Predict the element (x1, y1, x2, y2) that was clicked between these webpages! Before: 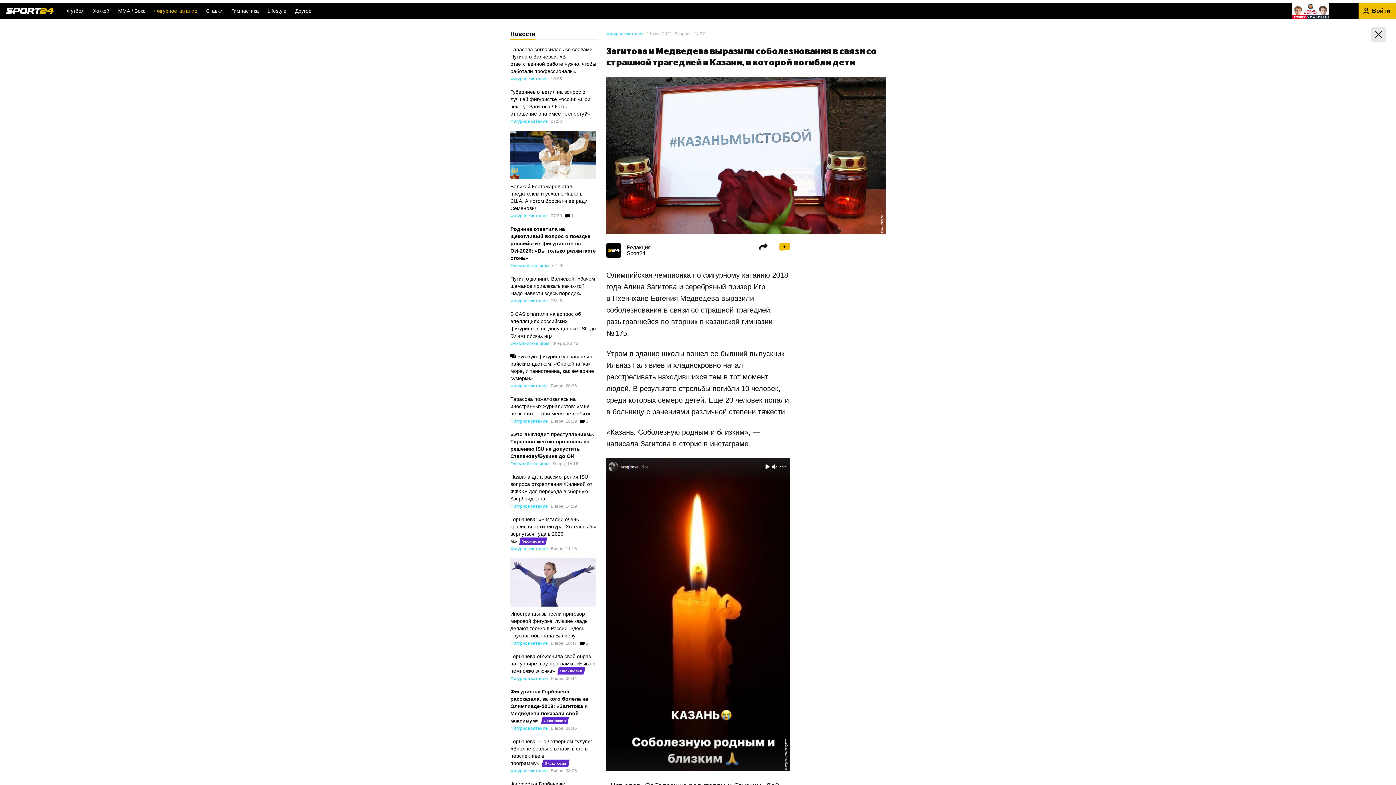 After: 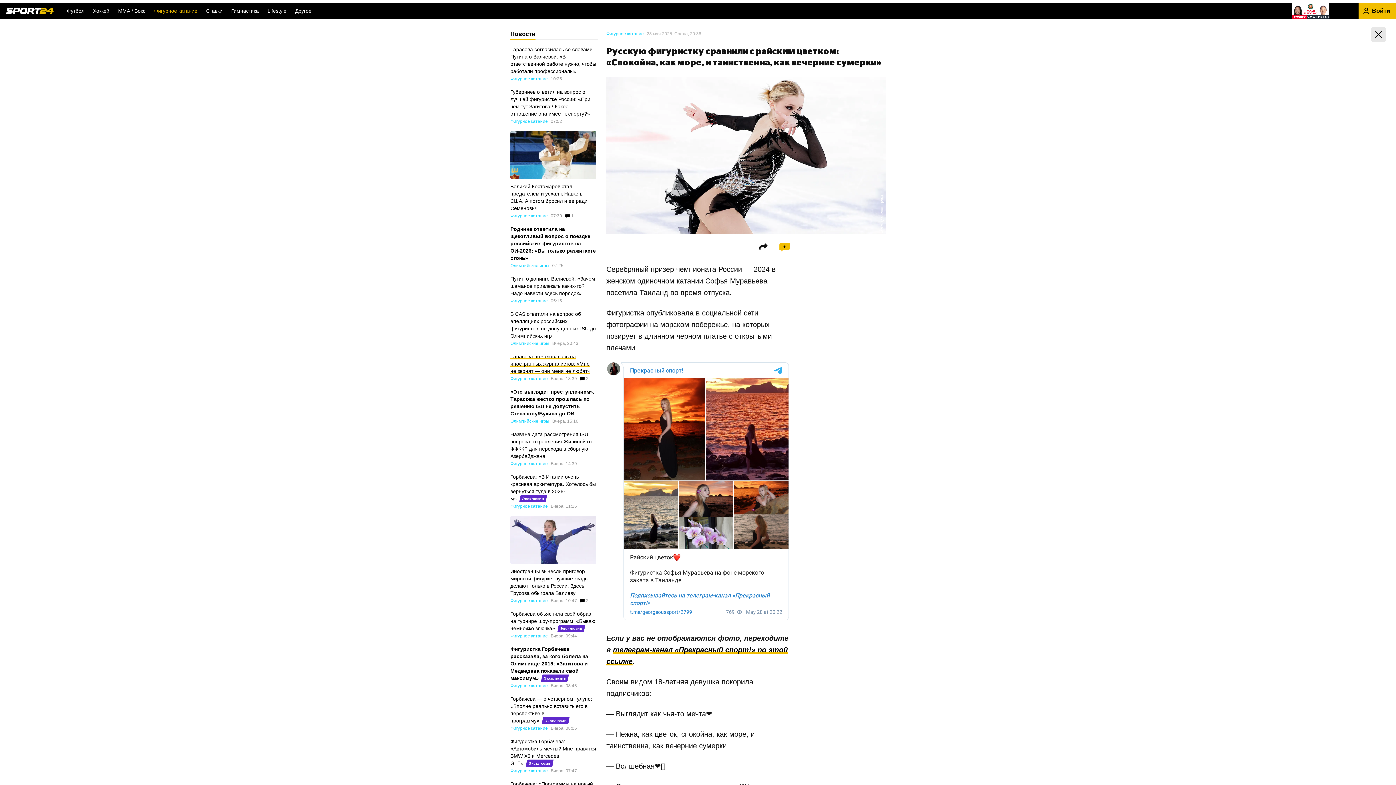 Action: bbox: (510, 353, 596, 382) label: Русскую фигуристку сравнили с райским цветком: «Спокойна, как море, и таинственна, как вечерние сумерки»